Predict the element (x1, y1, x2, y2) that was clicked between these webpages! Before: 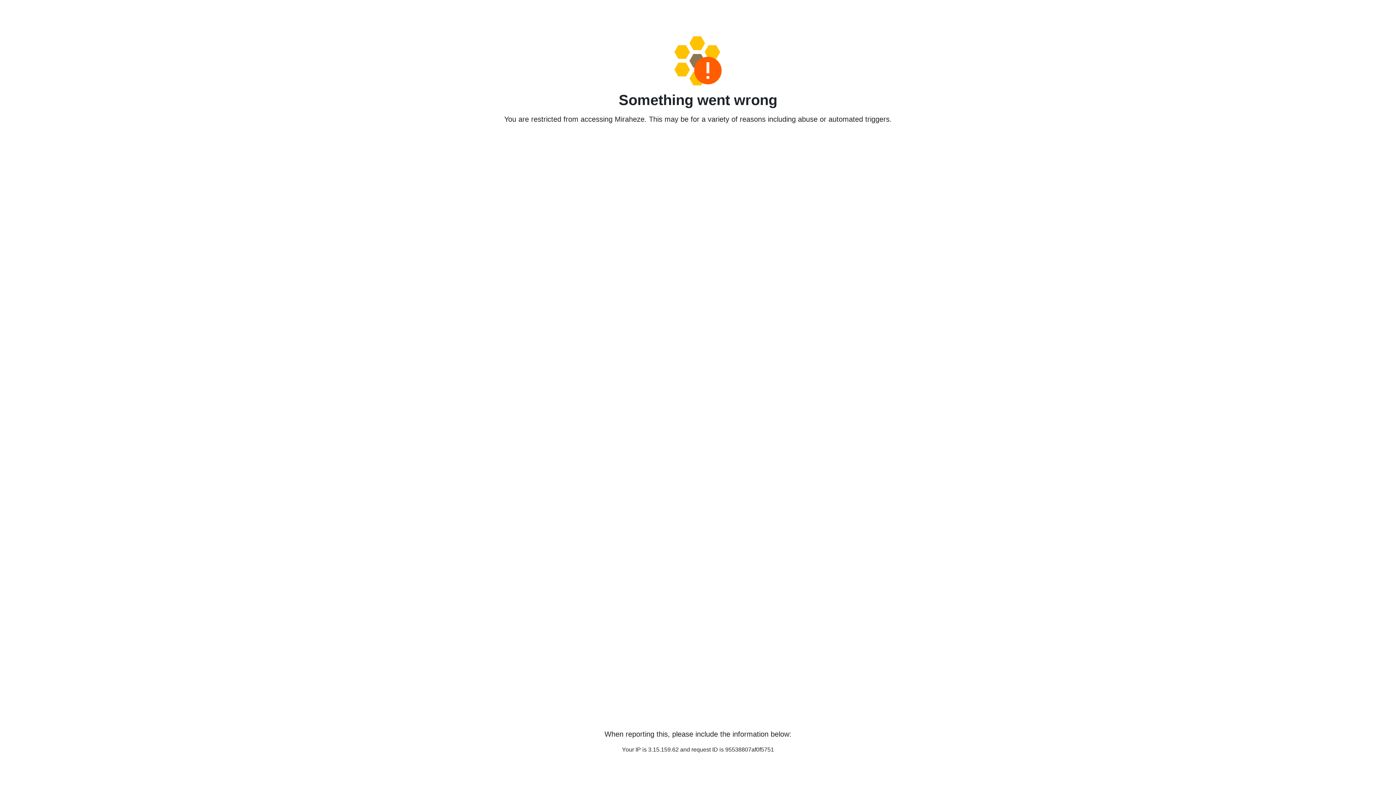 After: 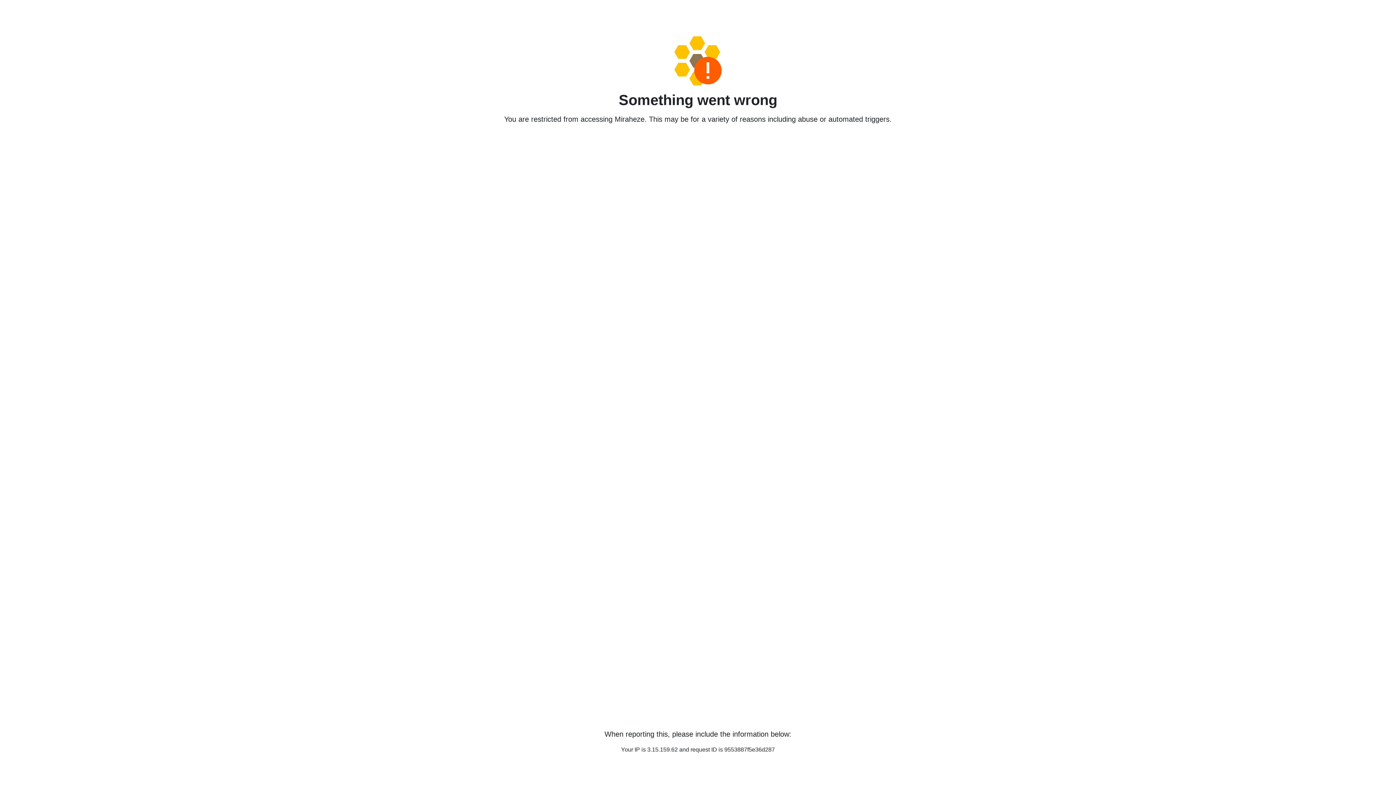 Action: bbox: (458, 36, 938, 85)